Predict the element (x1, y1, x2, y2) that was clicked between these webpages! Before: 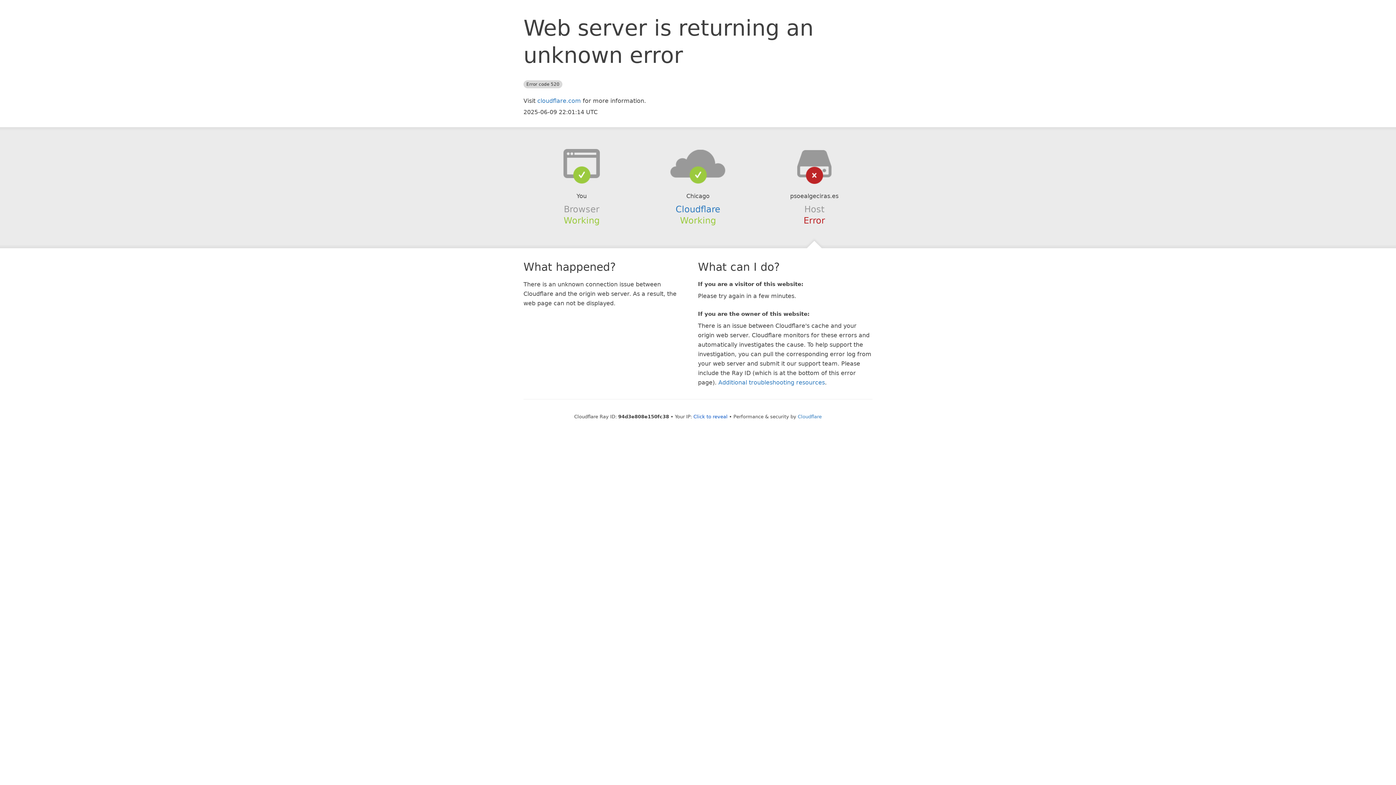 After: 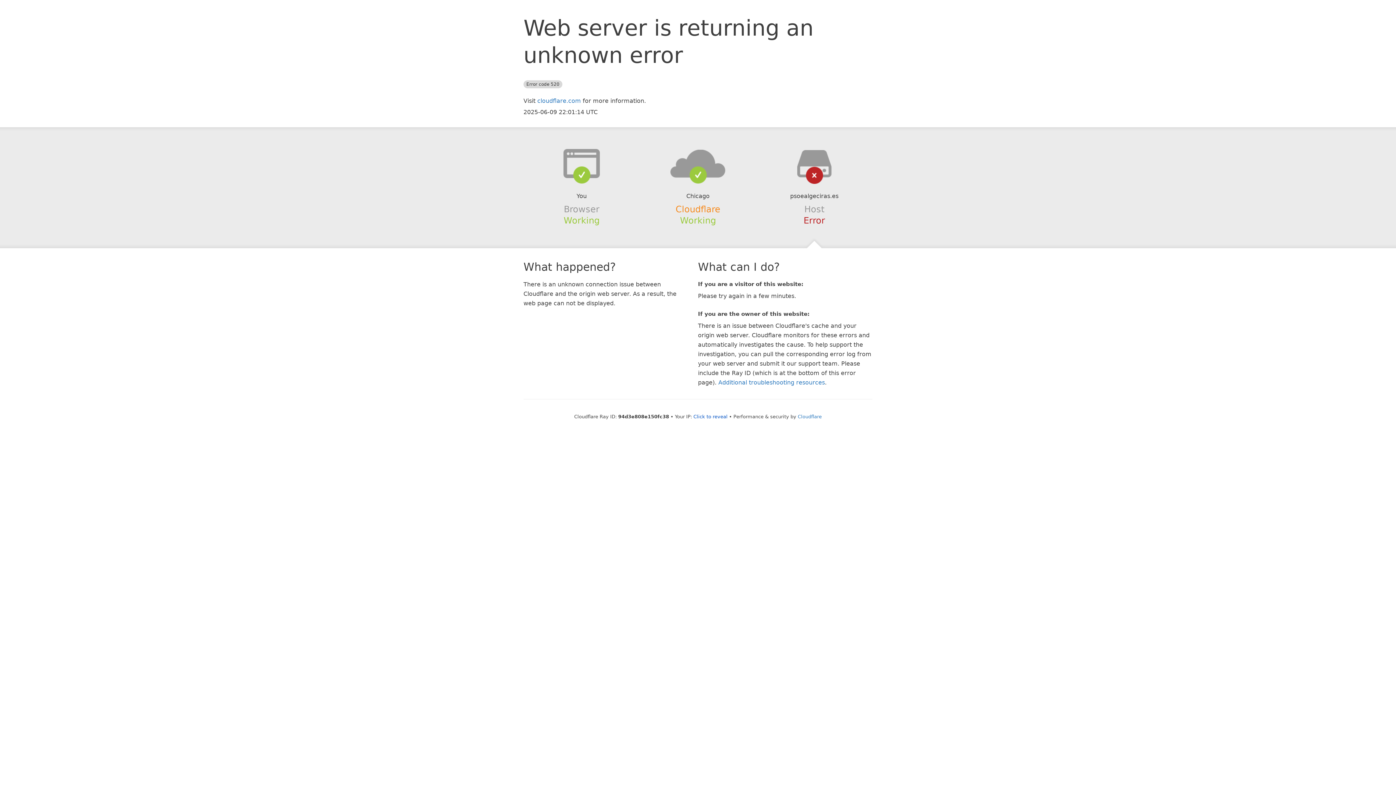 Action: label: Cloudflare bbox: (675, 204, 720, 214)